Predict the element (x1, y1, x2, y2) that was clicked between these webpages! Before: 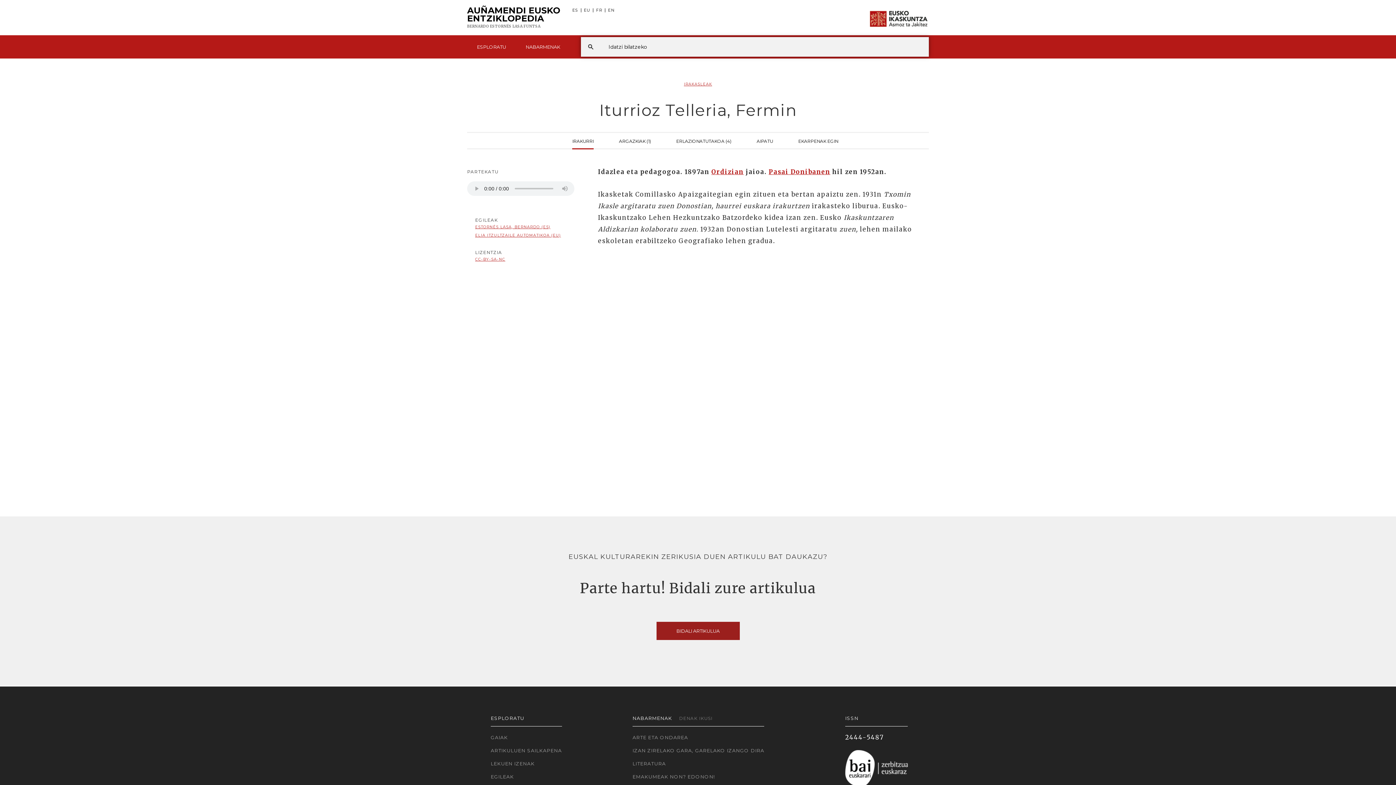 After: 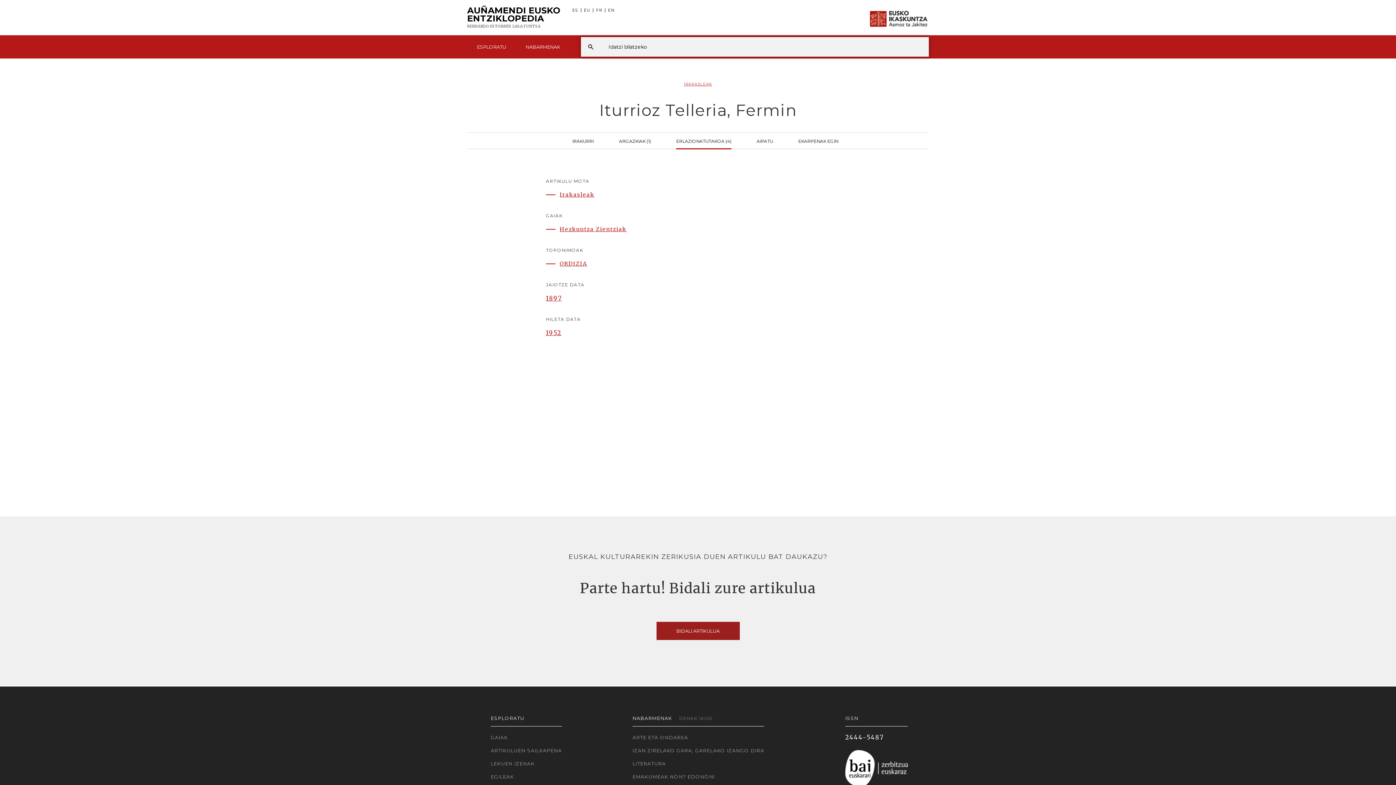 Action: label: ERLAZIONATUTAKOA (4) bbox: (676, 132, 731, 149)